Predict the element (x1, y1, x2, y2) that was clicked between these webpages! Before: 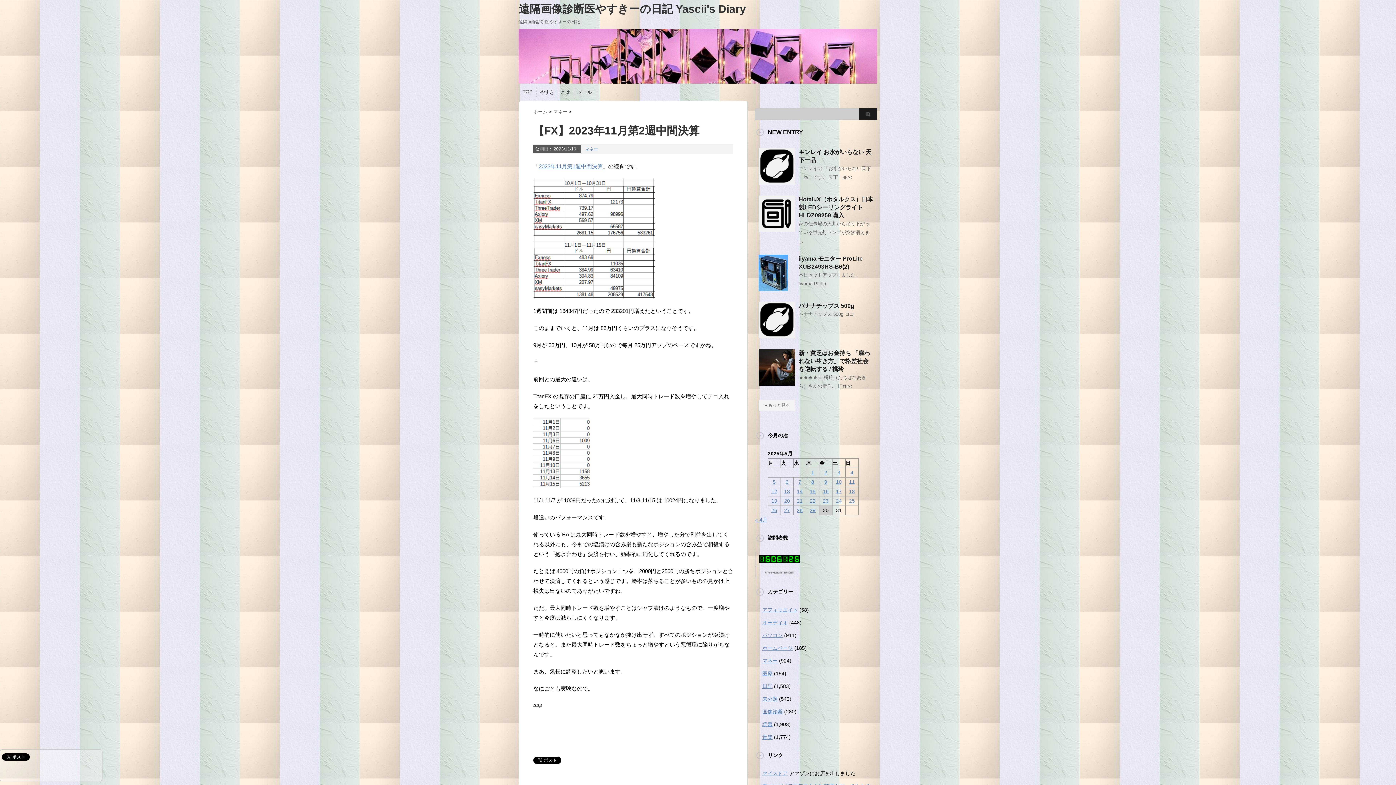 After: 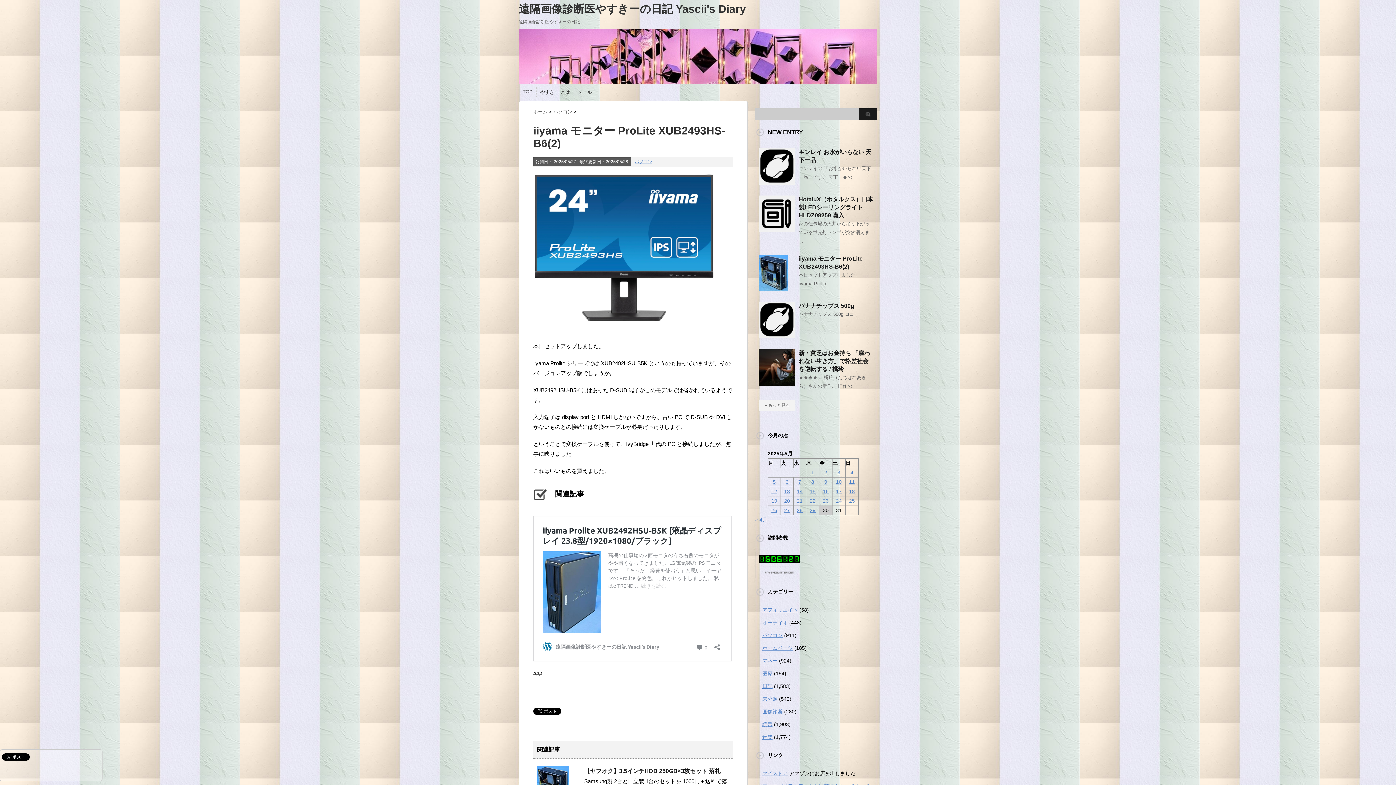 Action: bbox: (758, 285, 788, 291)